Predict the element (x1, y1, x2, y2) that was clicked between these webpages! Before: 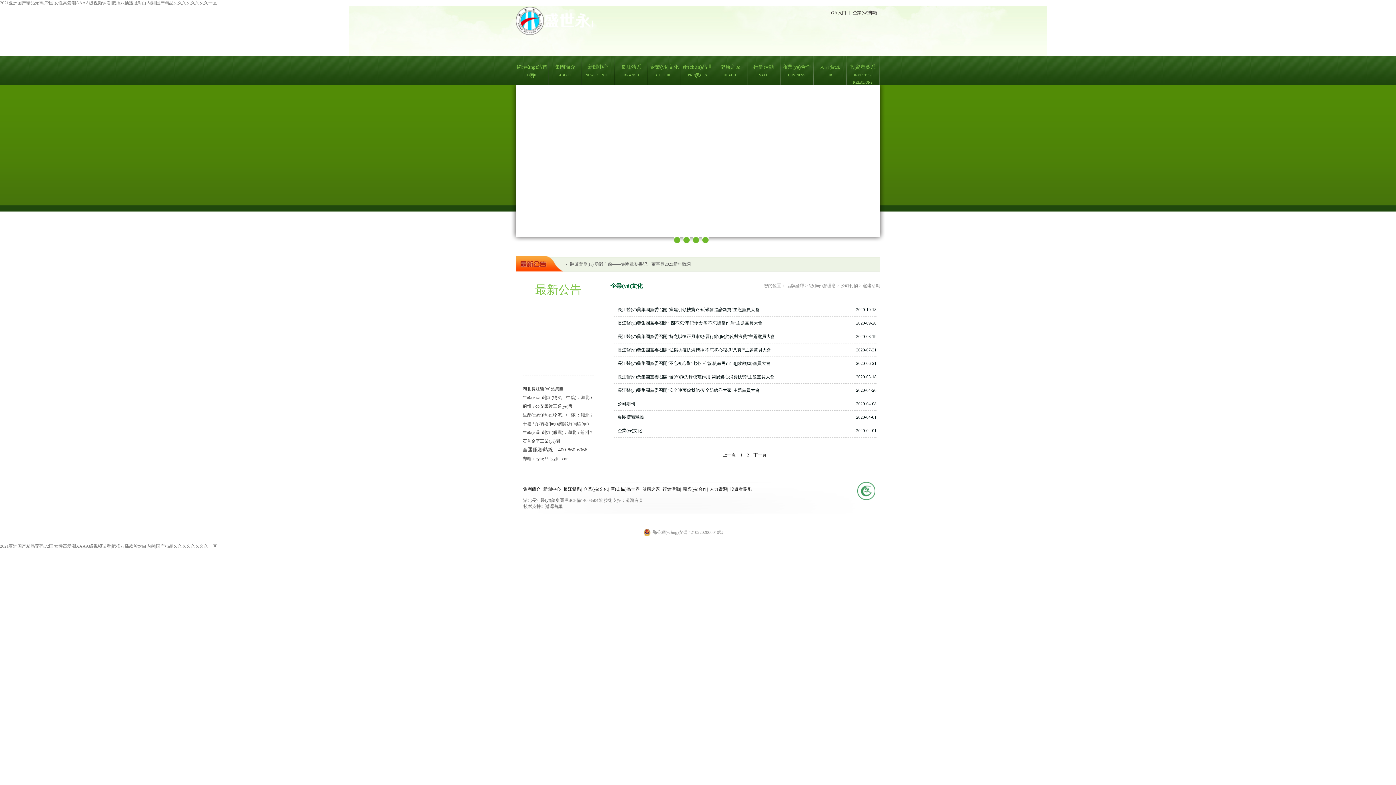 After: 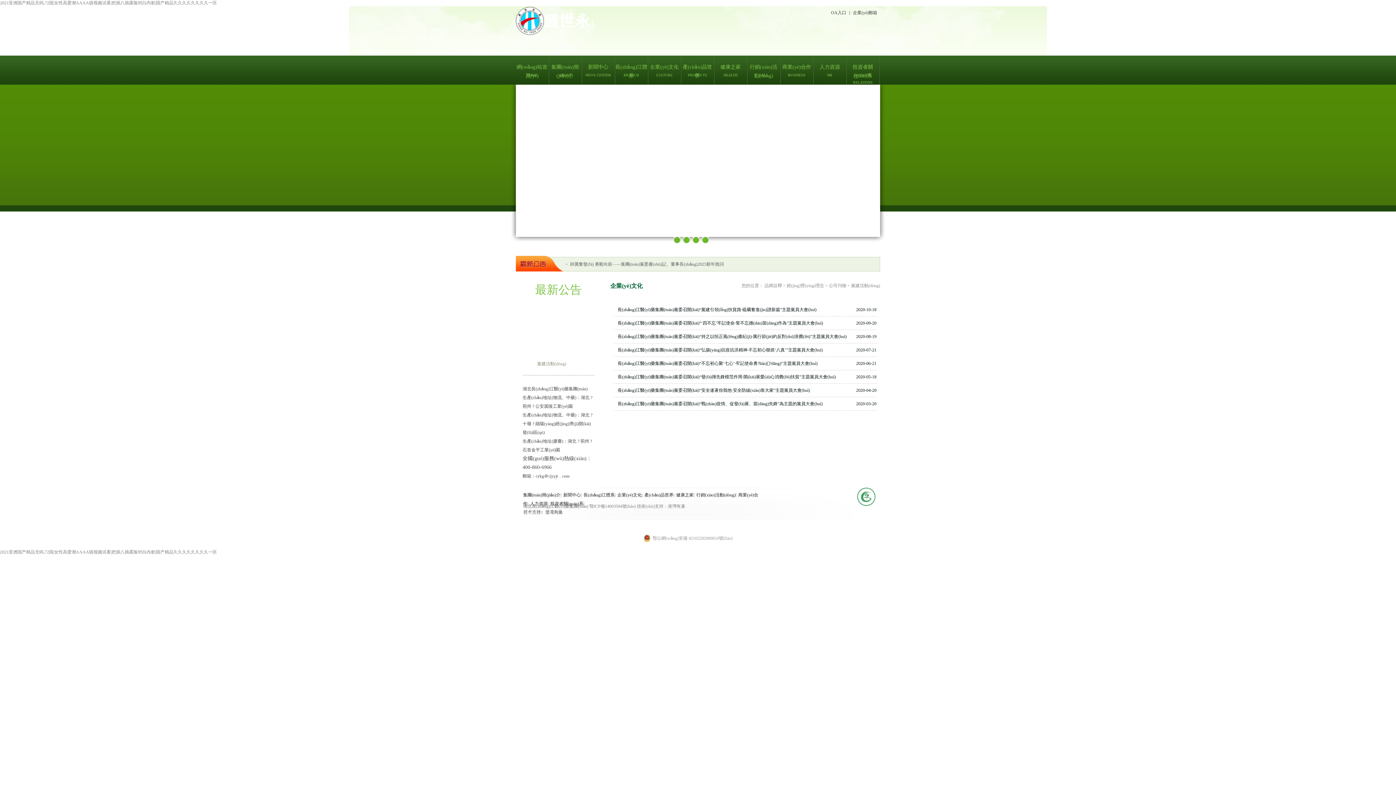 Action: bbox: (862, 283, 880, 288) label: 黨建活動